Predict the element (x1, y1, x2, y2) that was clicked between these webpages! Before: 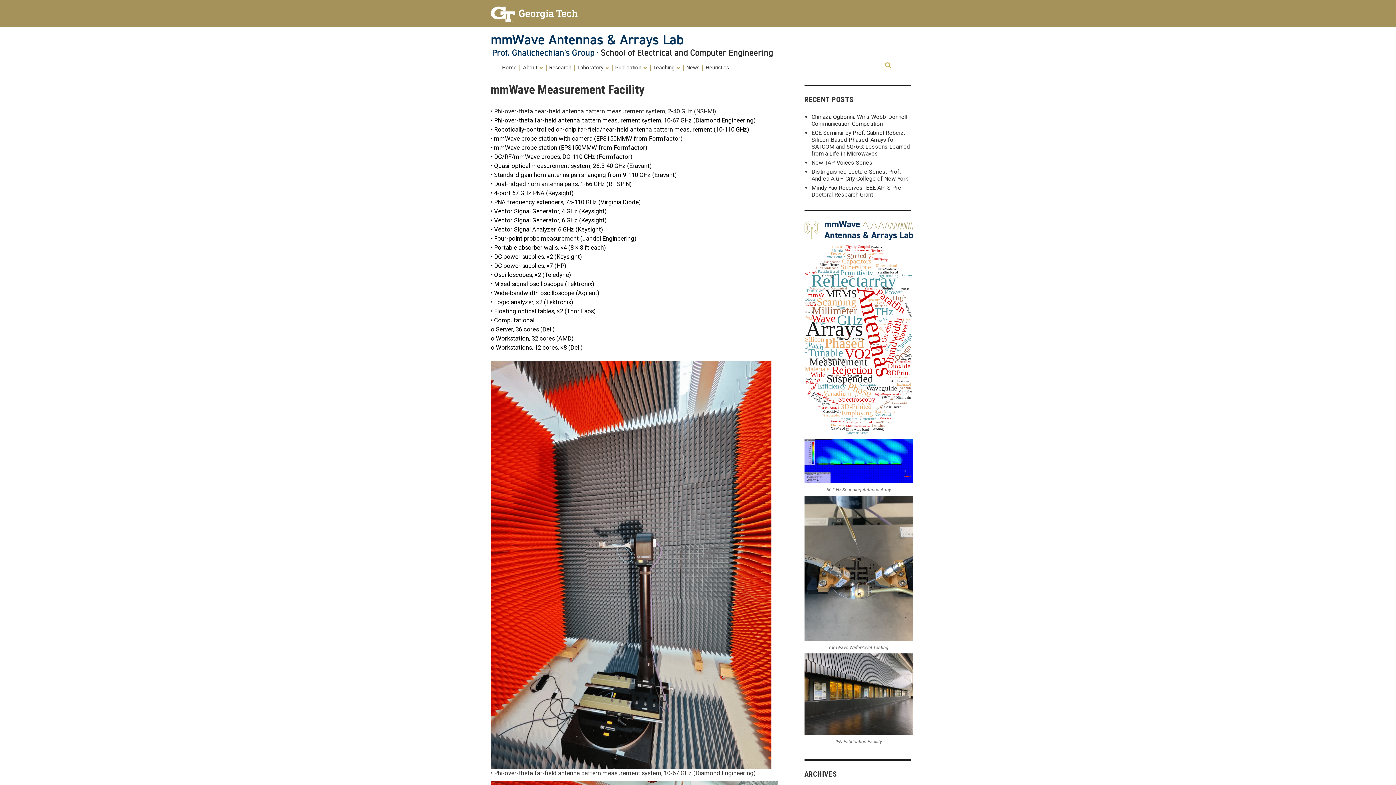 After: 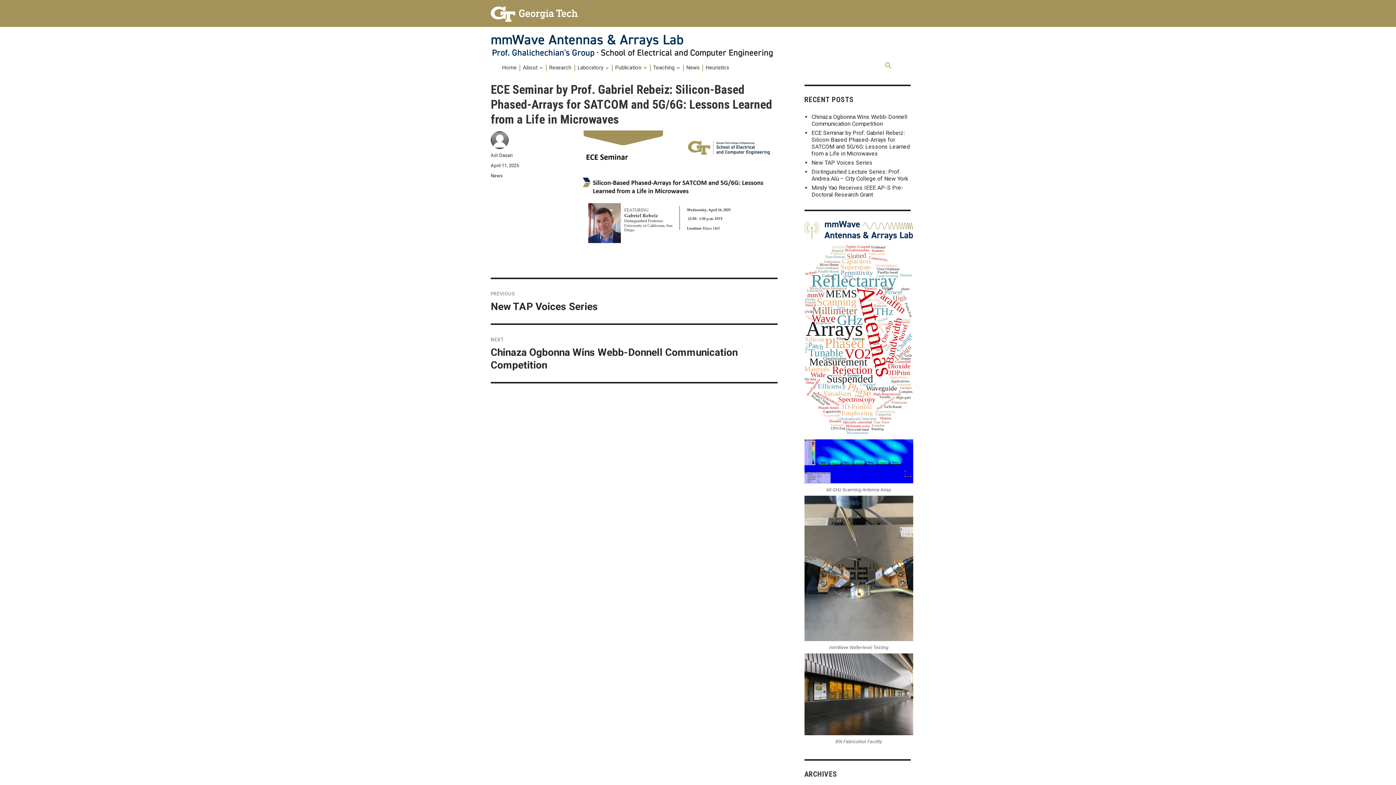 Action: label: ECE Seminar by Prof. Gabriel Rebeiz: Silicon-Based Phased-Arrays for SATCOM and 5G/6G: Lessons Learned from a Life in Microwaves bbox: (811, 129, 910, 157)